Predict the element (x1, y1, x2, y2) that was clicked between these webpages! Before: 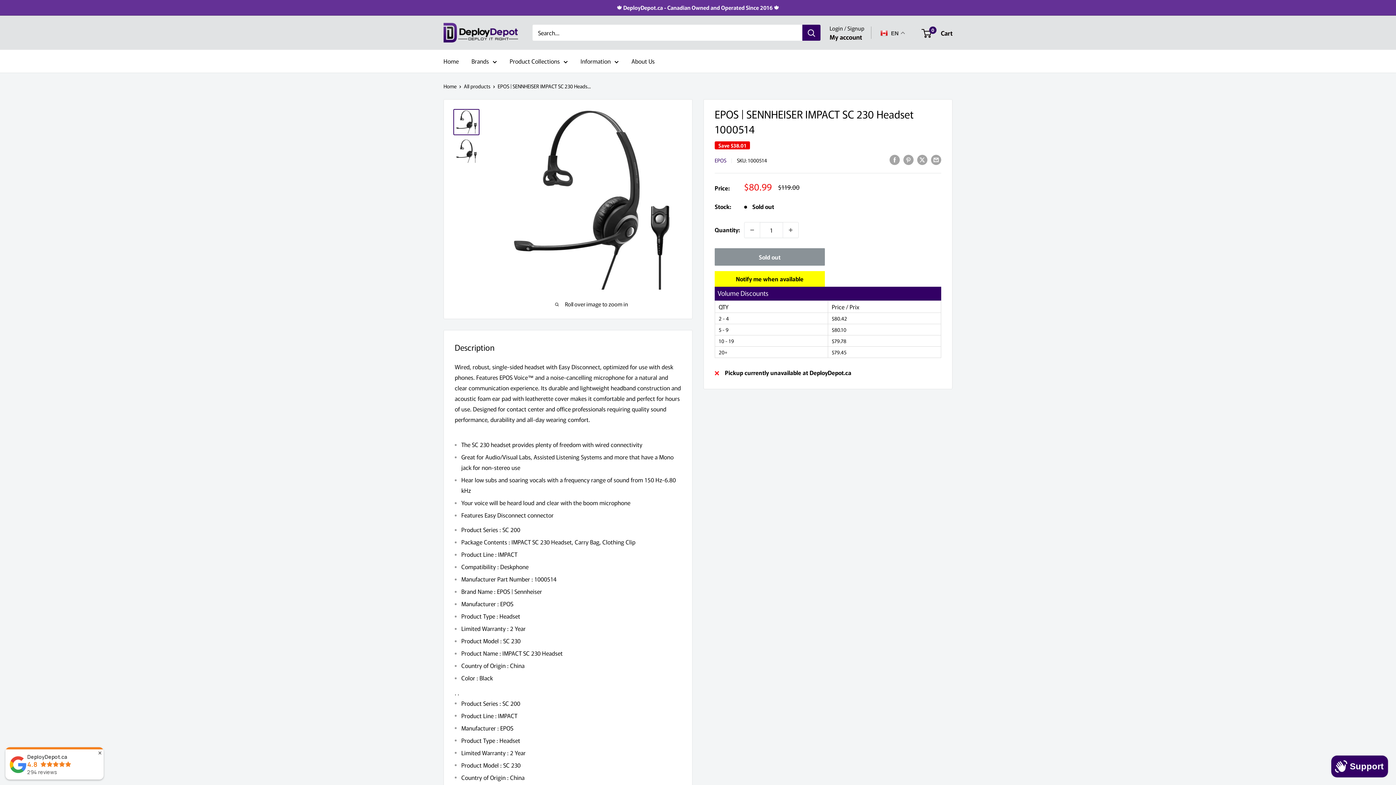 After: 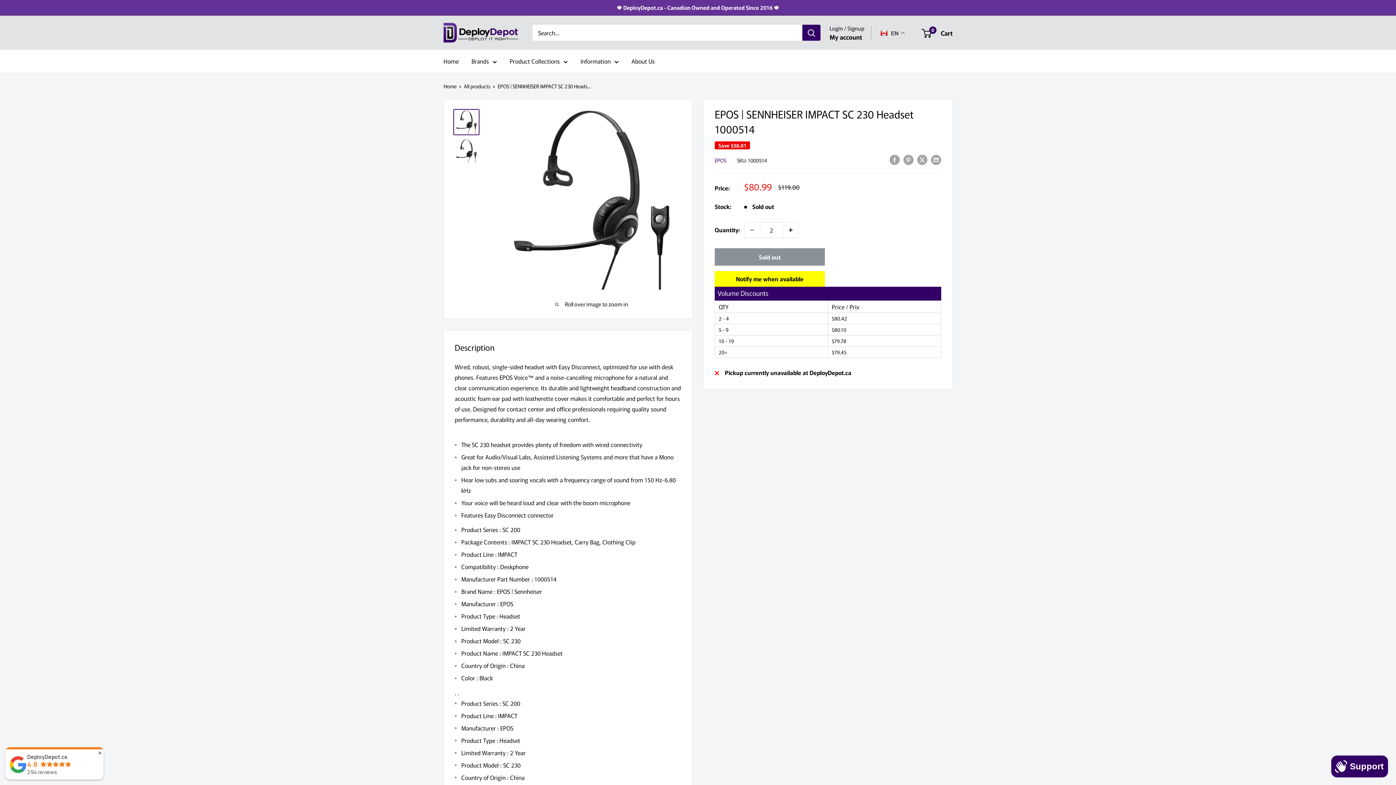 Action: label: Increase quantity by 1 bbox: (783, 222, 798, 237)